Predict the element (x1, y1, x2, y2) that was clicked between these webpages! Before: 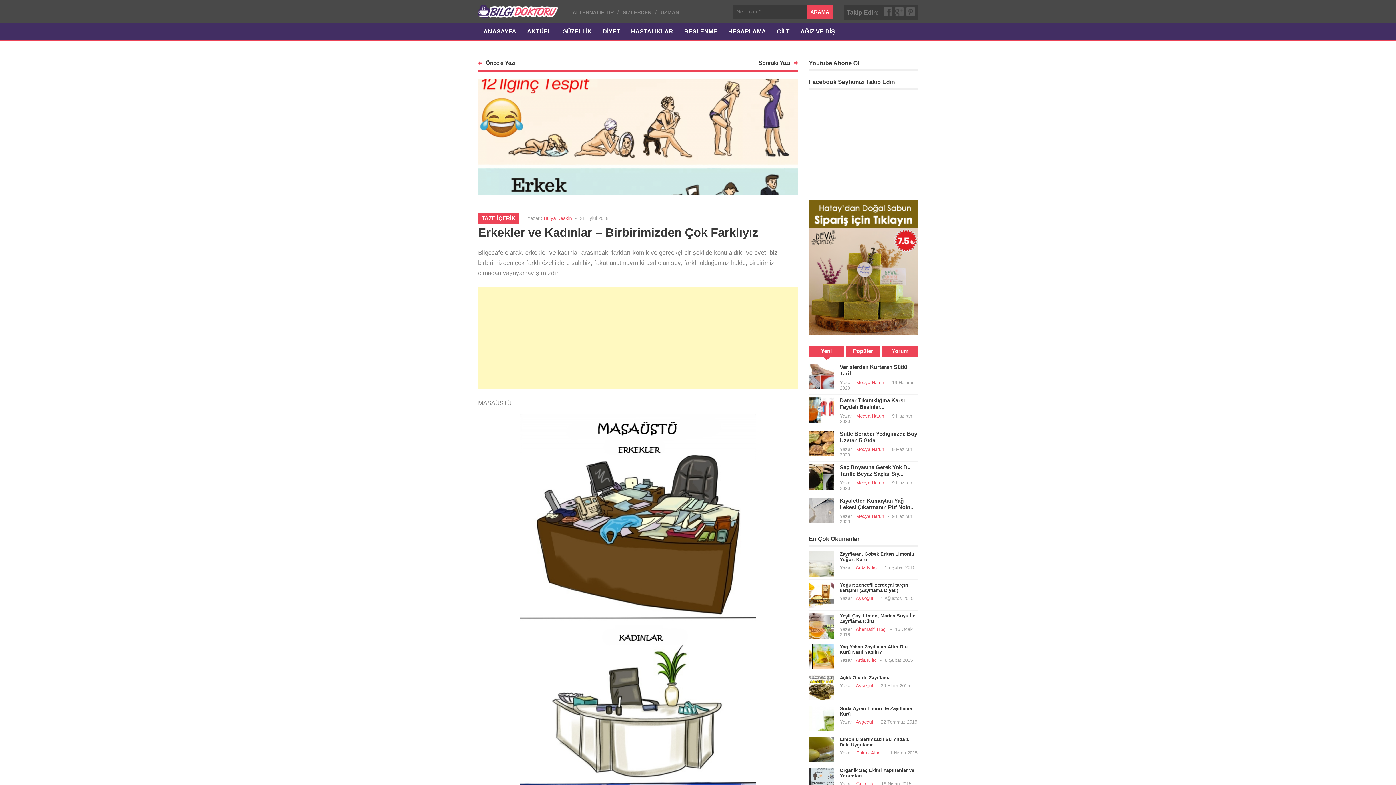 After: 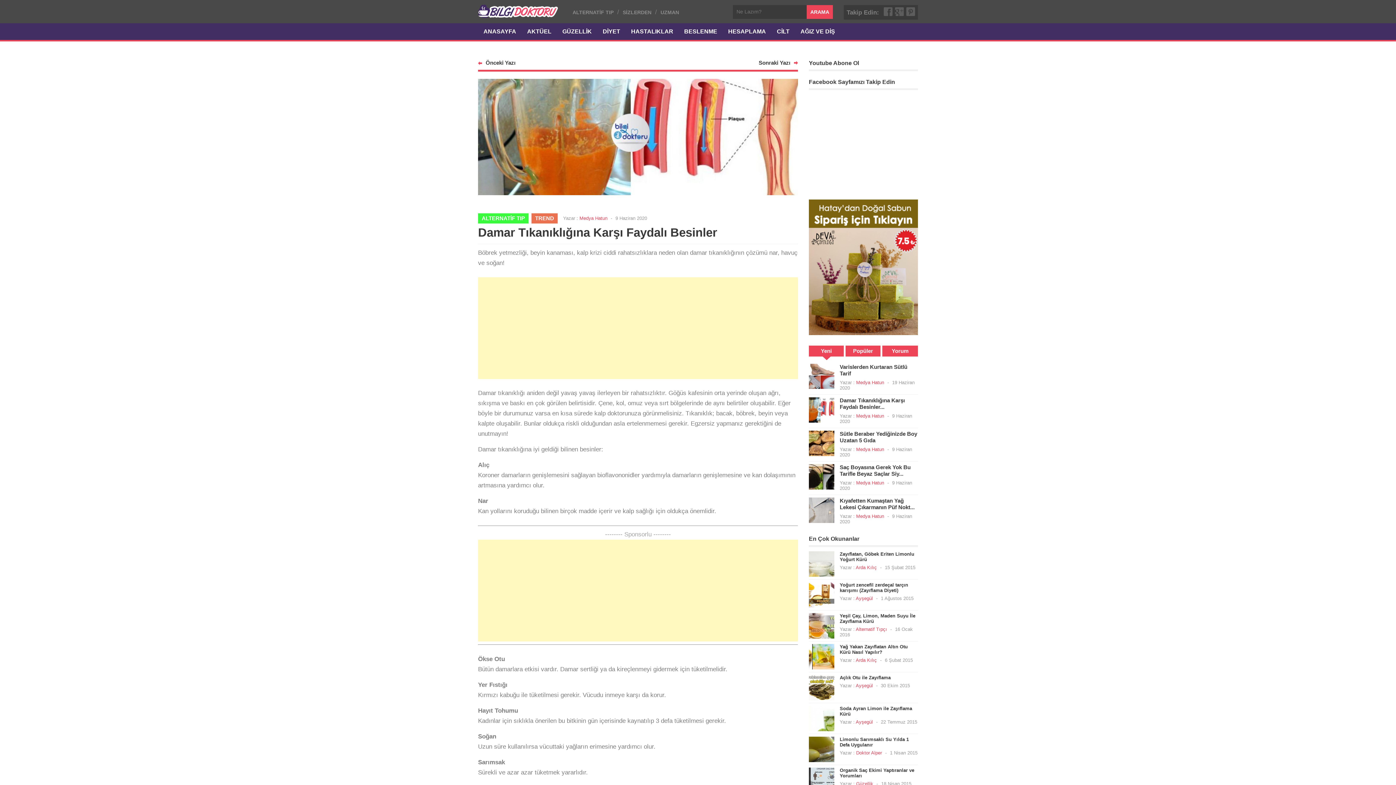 Action: bbox: (840, 397, 905, 410) label: Damar Tıkanıklığına Karşı Faydalı Besinler...